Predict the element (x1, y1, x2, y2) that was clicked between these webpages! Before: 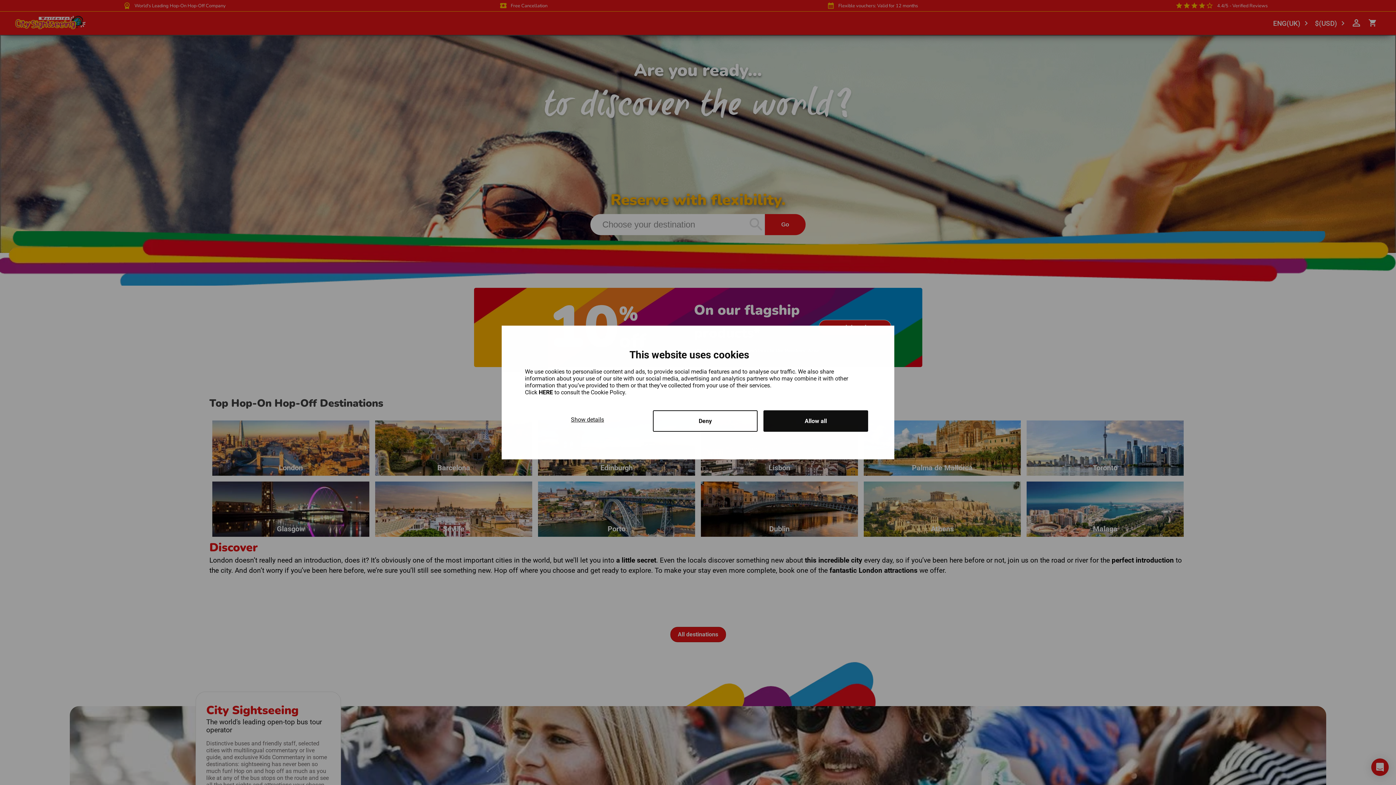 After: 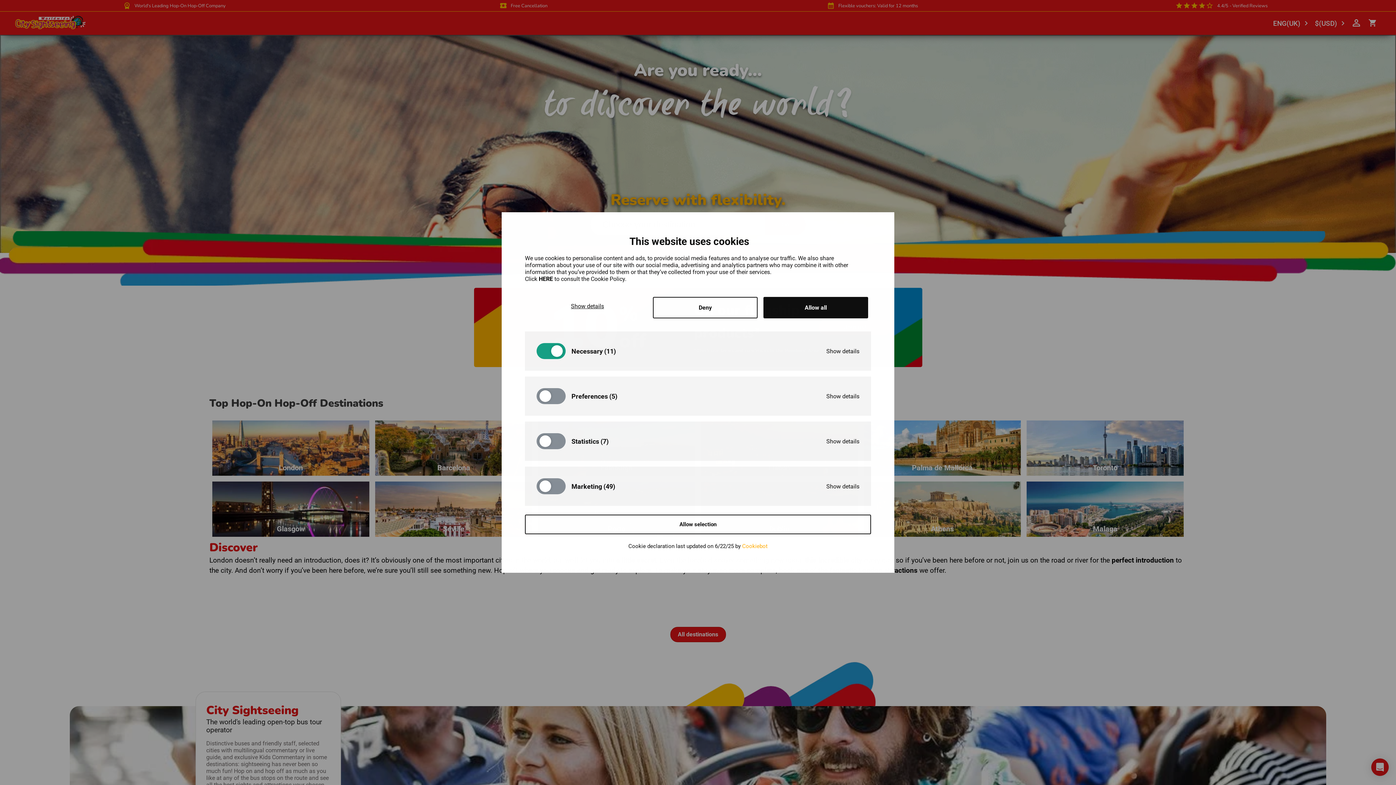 Action: bbox: (528, 413, 647, 426) label: Show details